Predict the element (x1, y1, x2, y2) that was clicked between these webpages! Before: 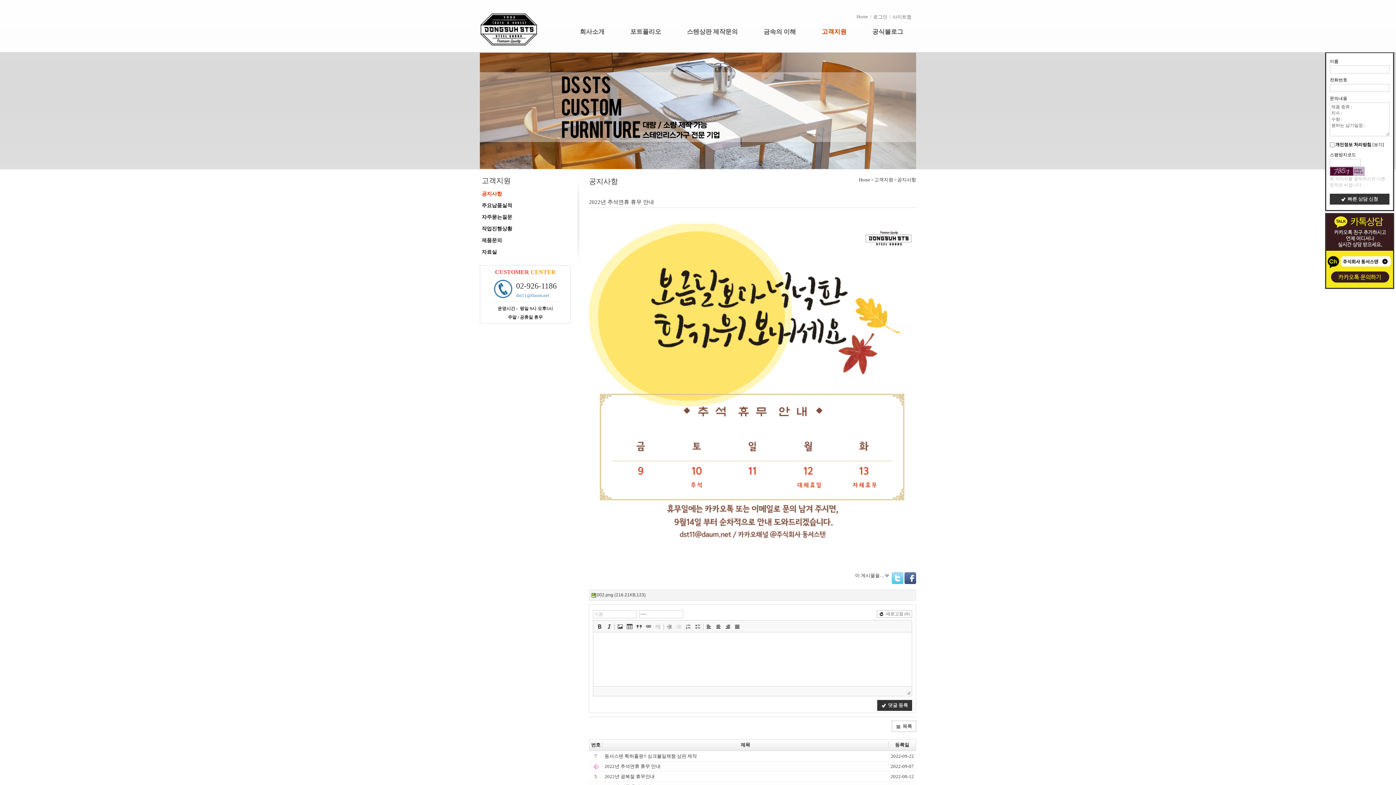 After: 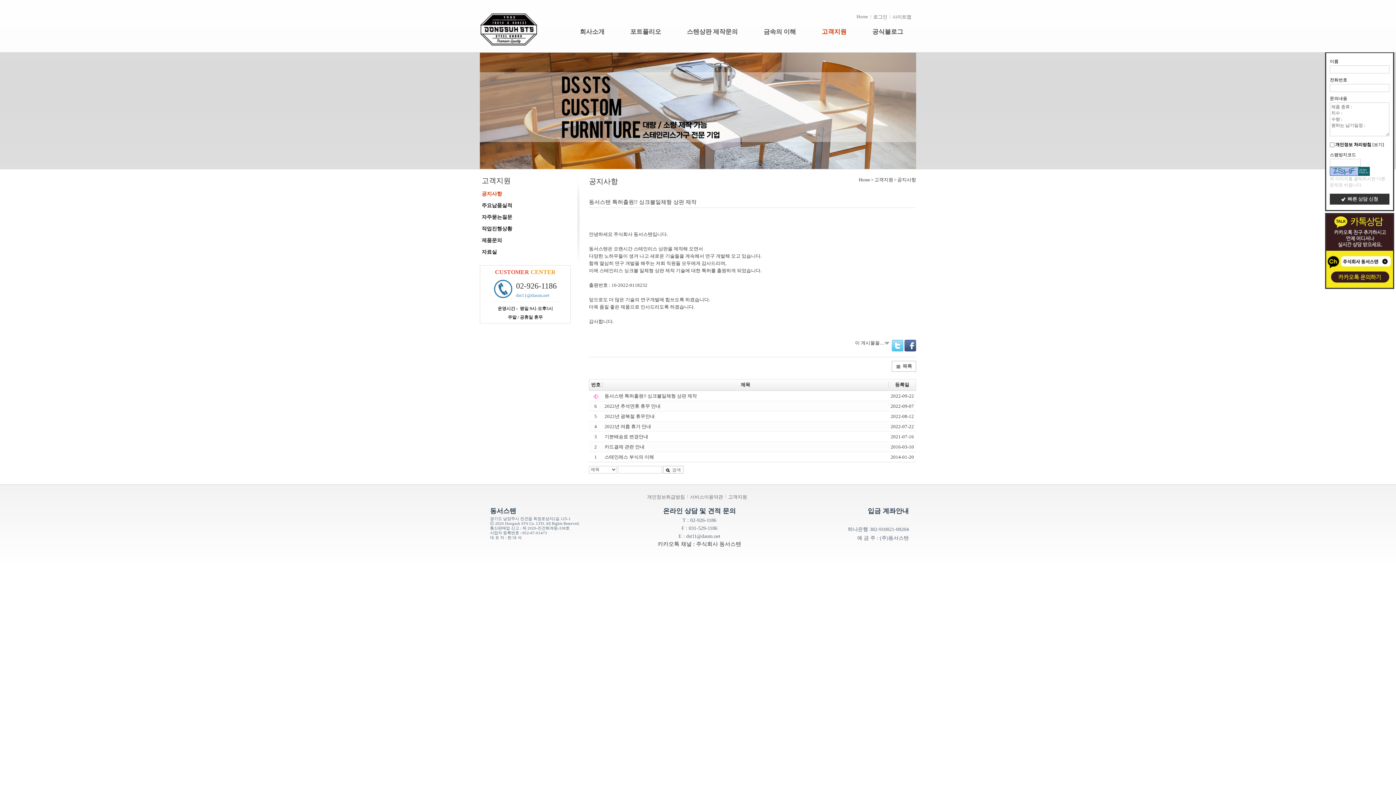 Action: label: 동서스텐 특허출원!! 싱크볼일체형 상판 제작 bbox: (604, 753, 697, 759)